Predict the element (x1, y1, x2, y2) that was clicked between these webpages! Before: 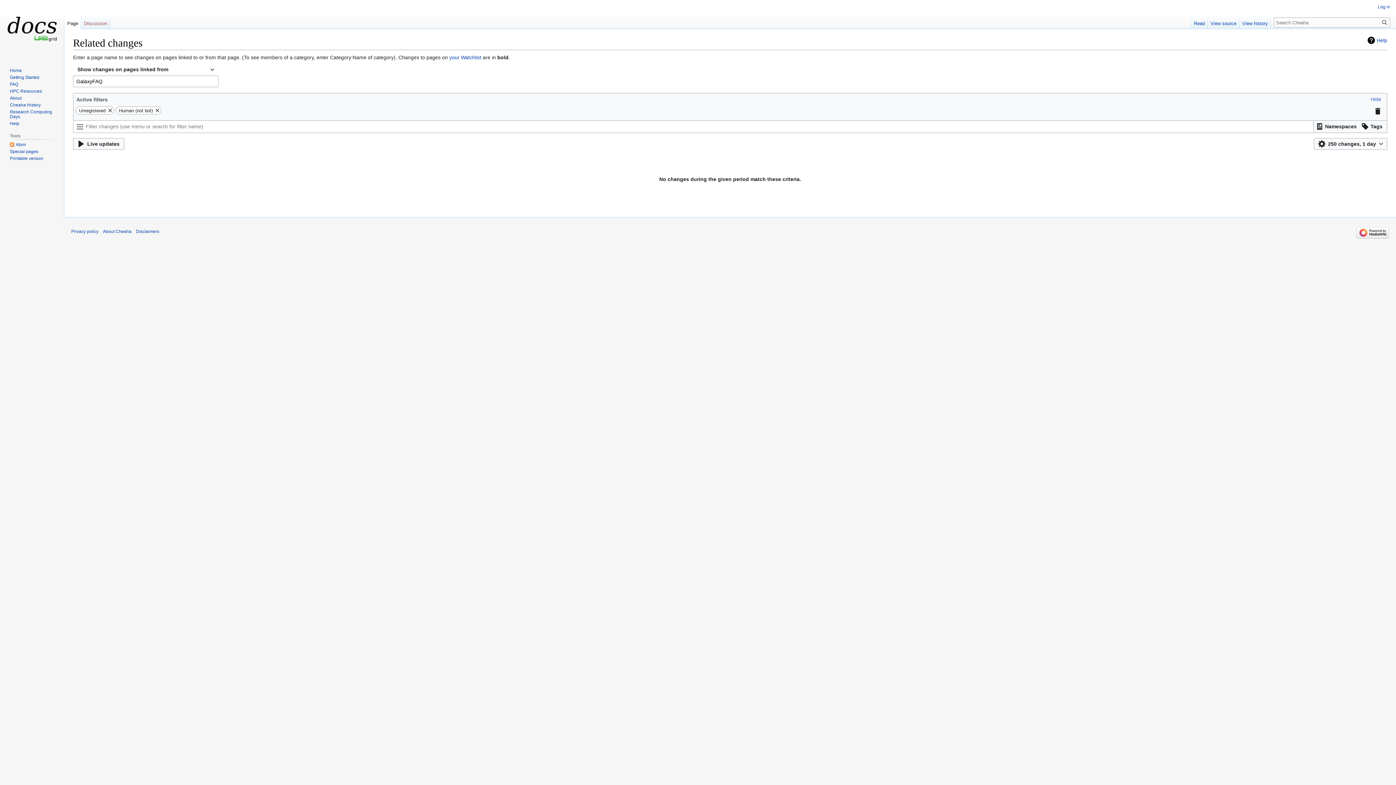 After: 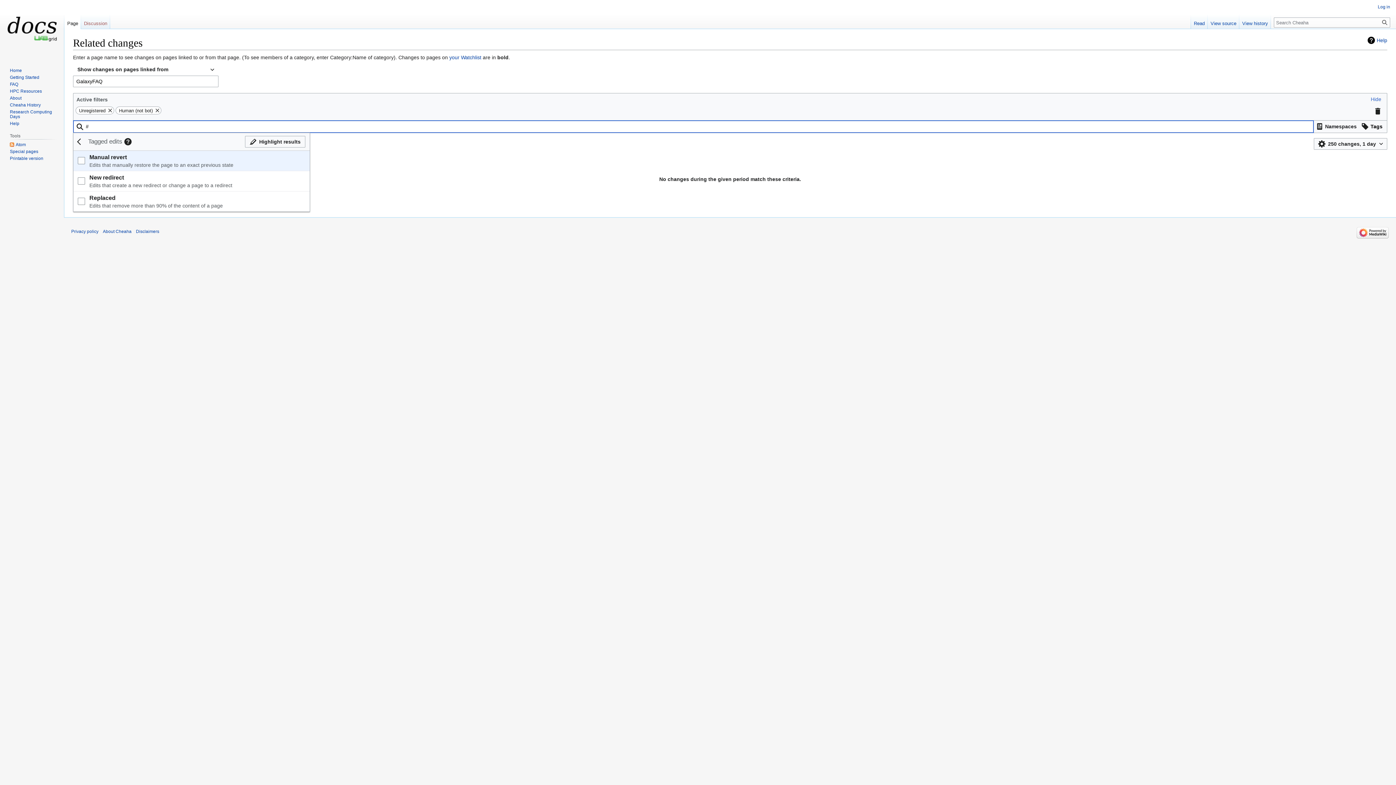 Action: label: Filter results using edit tags bbox: (1359, 120, 1385, 132)